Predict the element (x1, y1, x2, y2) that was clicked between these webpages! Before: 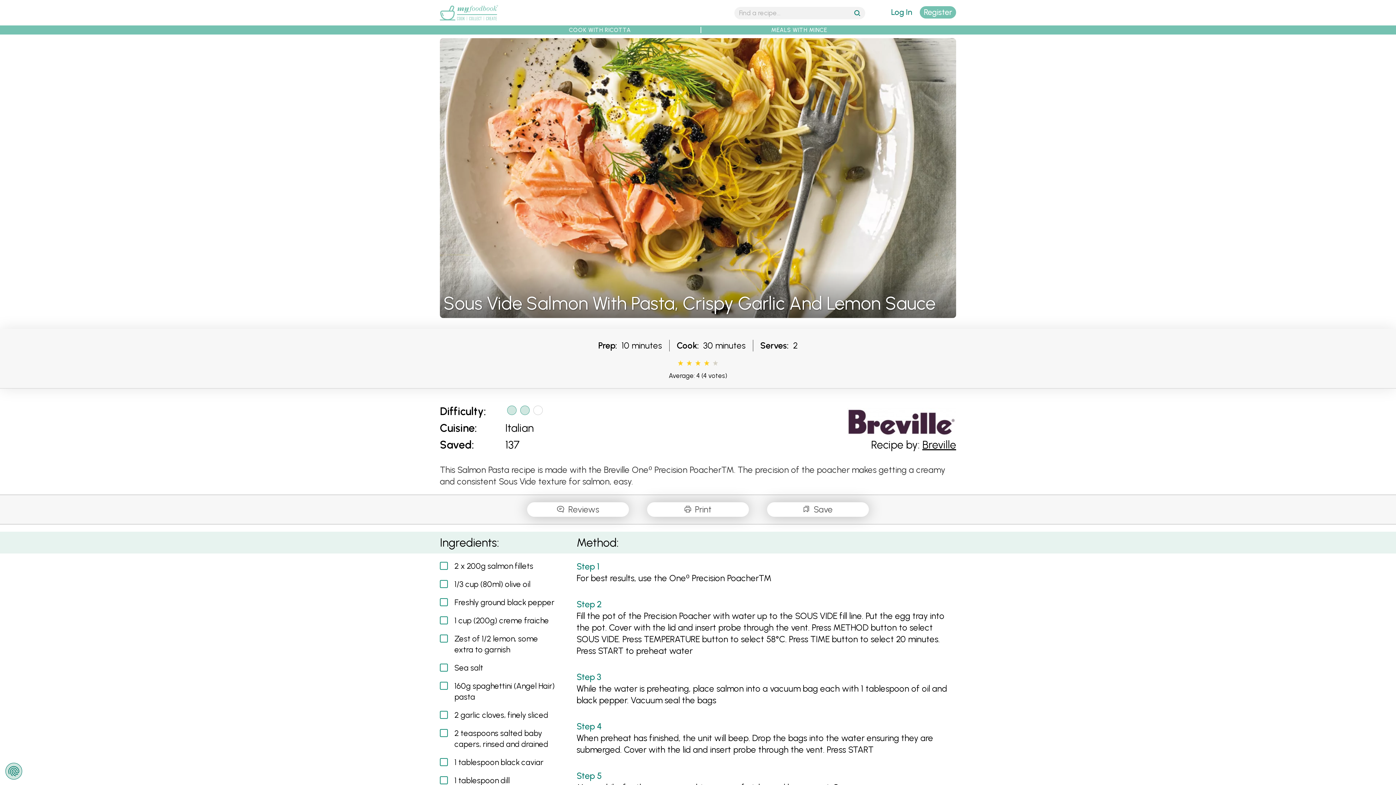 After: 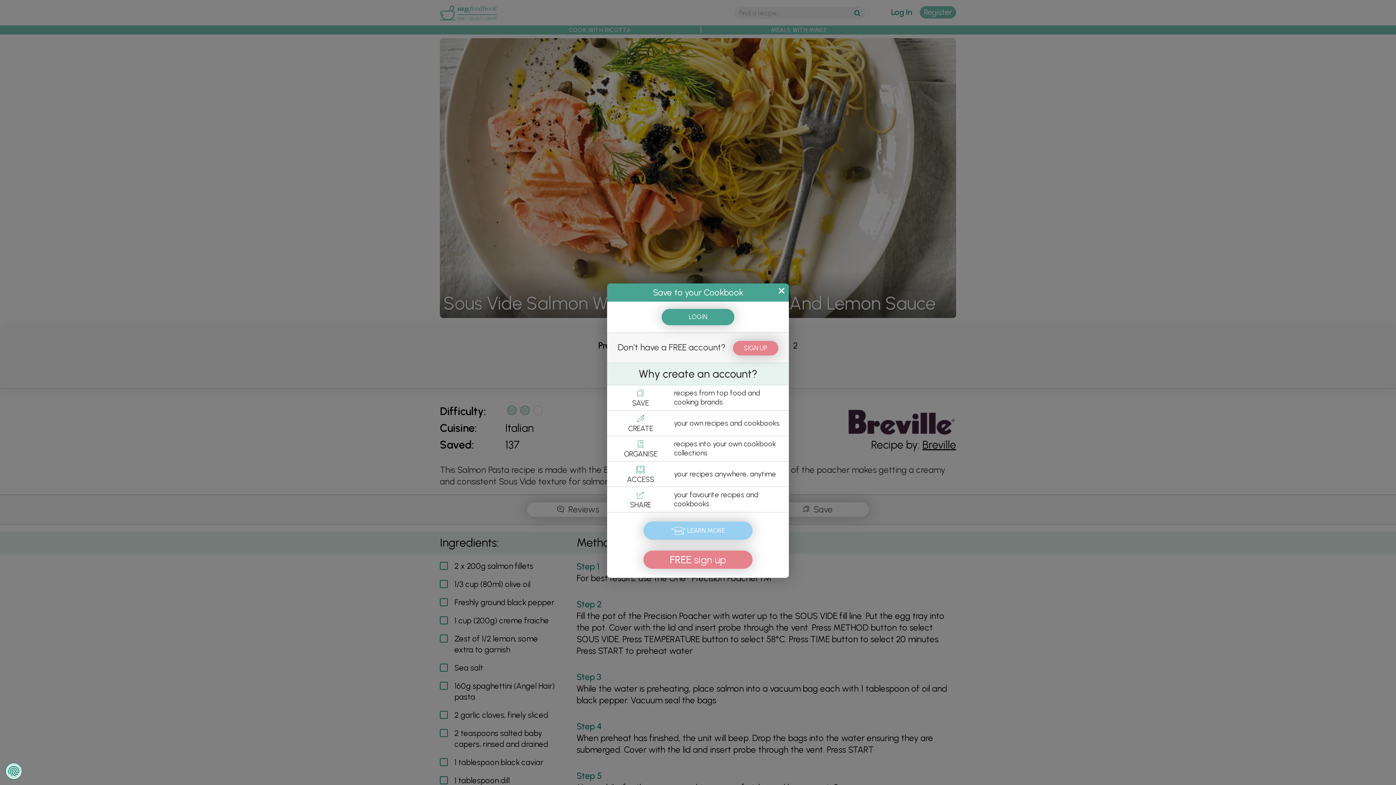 Action: bbox: (767, 502, 869, 517) label:  Save